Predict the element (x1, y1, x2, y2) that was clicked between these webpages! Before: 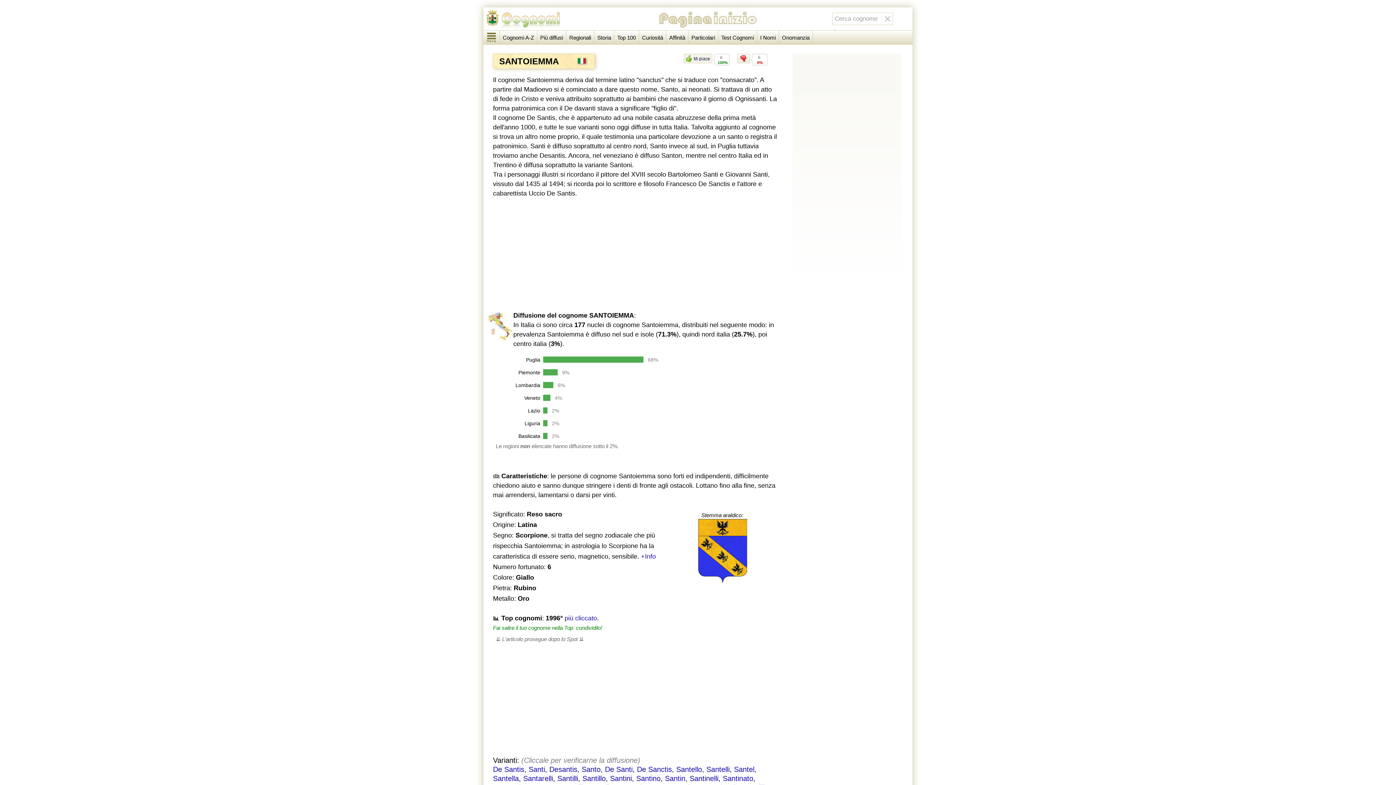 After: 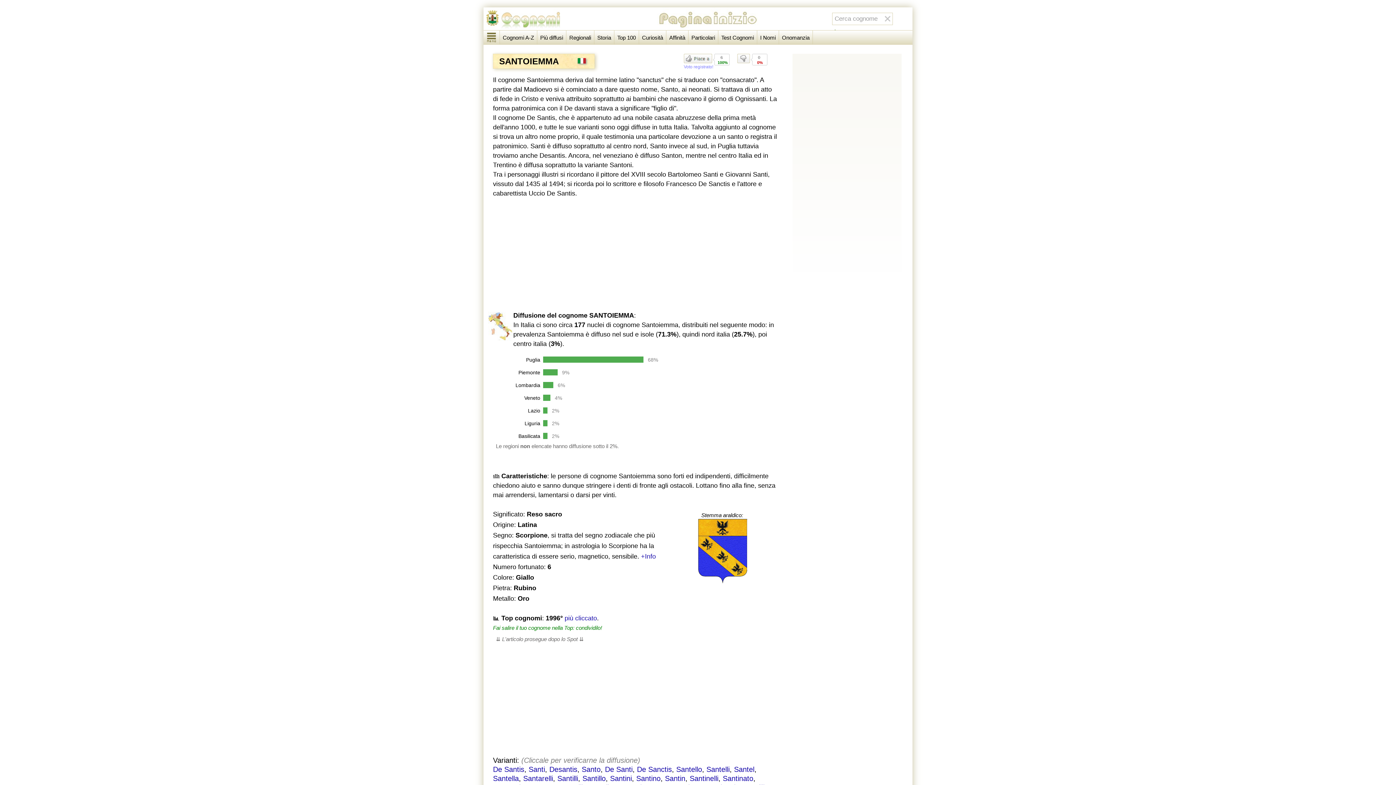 Action: bbox: (737, 57, 750, 64)